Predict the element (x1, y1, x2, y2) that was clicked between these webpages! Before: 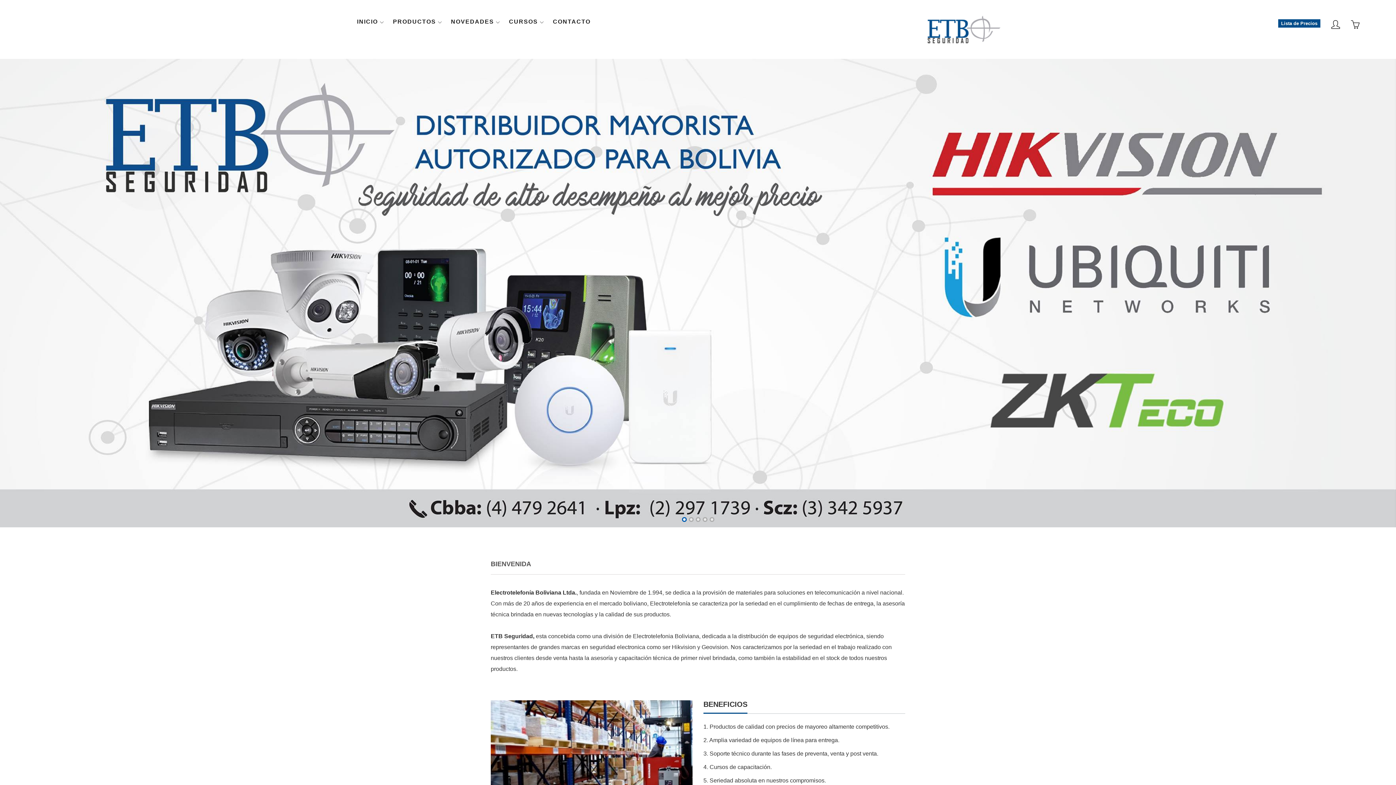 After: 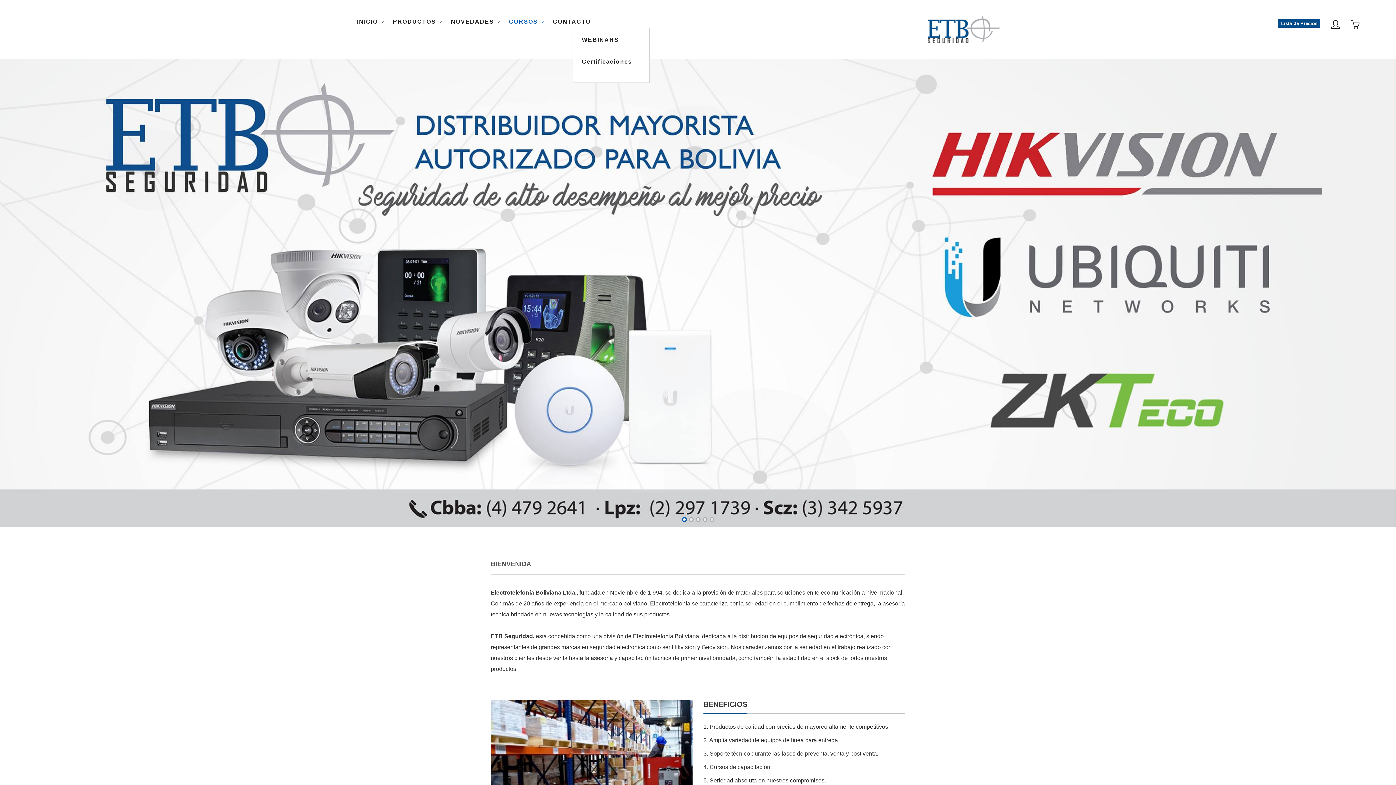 Action: bbox: (505, 15, 547, 27) label: CURSOS 